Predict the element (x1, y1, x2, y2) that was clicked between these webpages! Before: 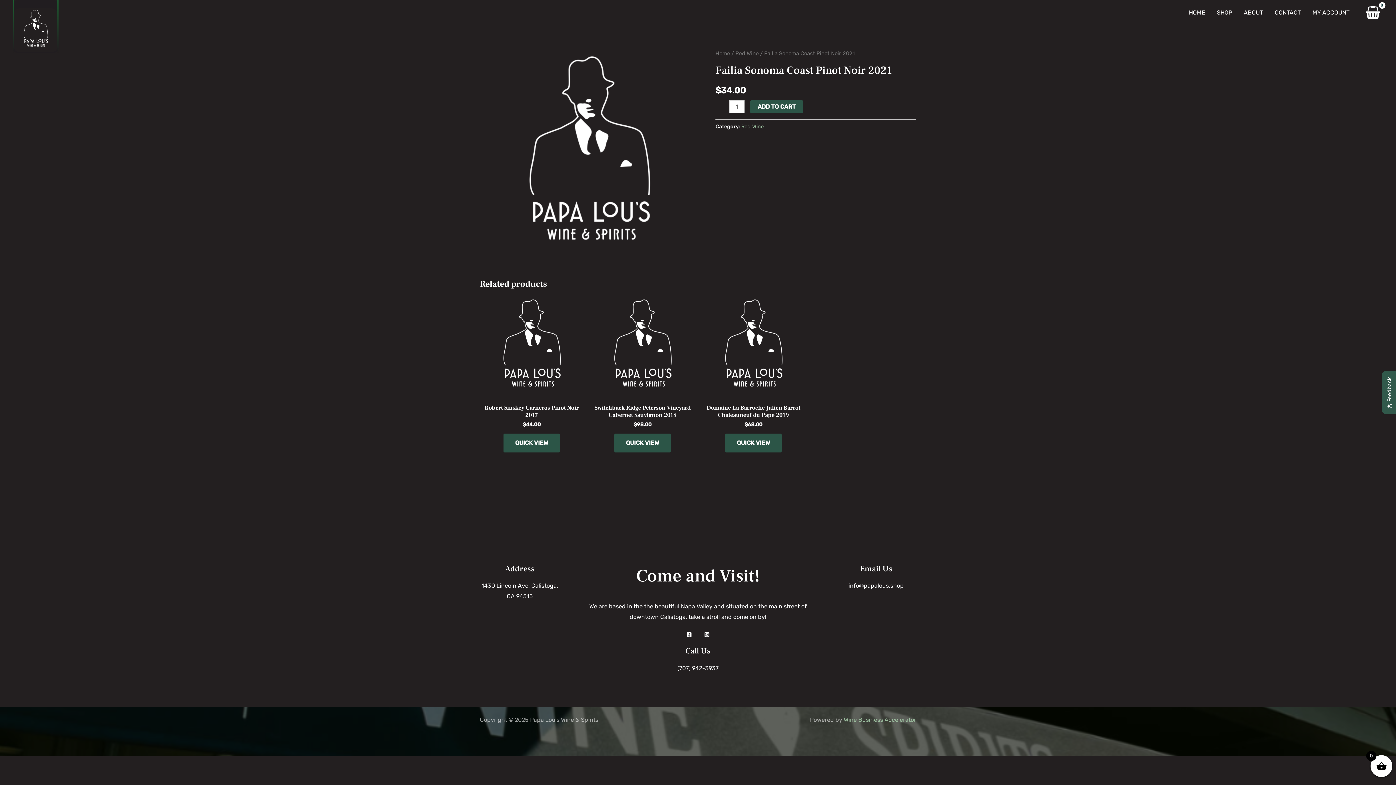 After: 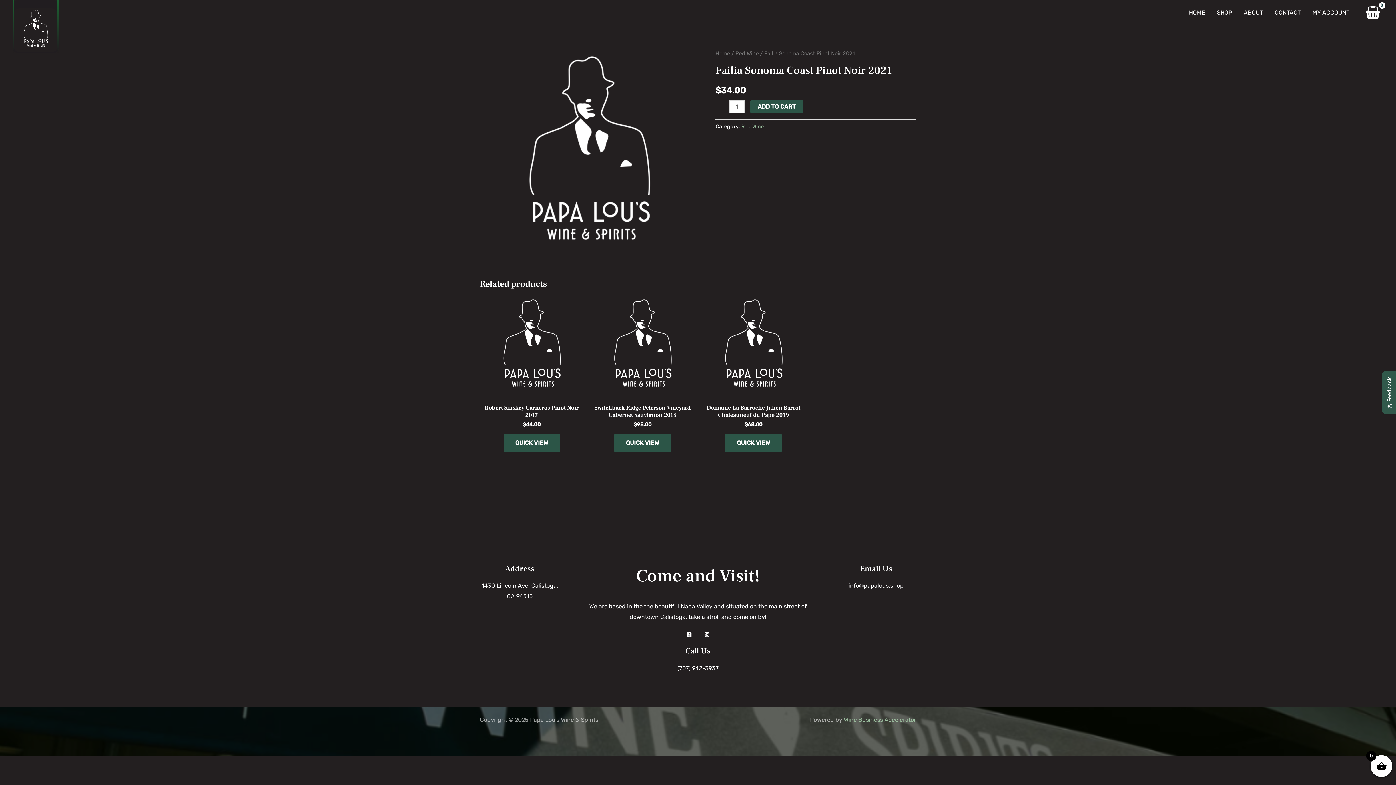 Action: label: Instagram bbox: (700, 628, 713, 641)